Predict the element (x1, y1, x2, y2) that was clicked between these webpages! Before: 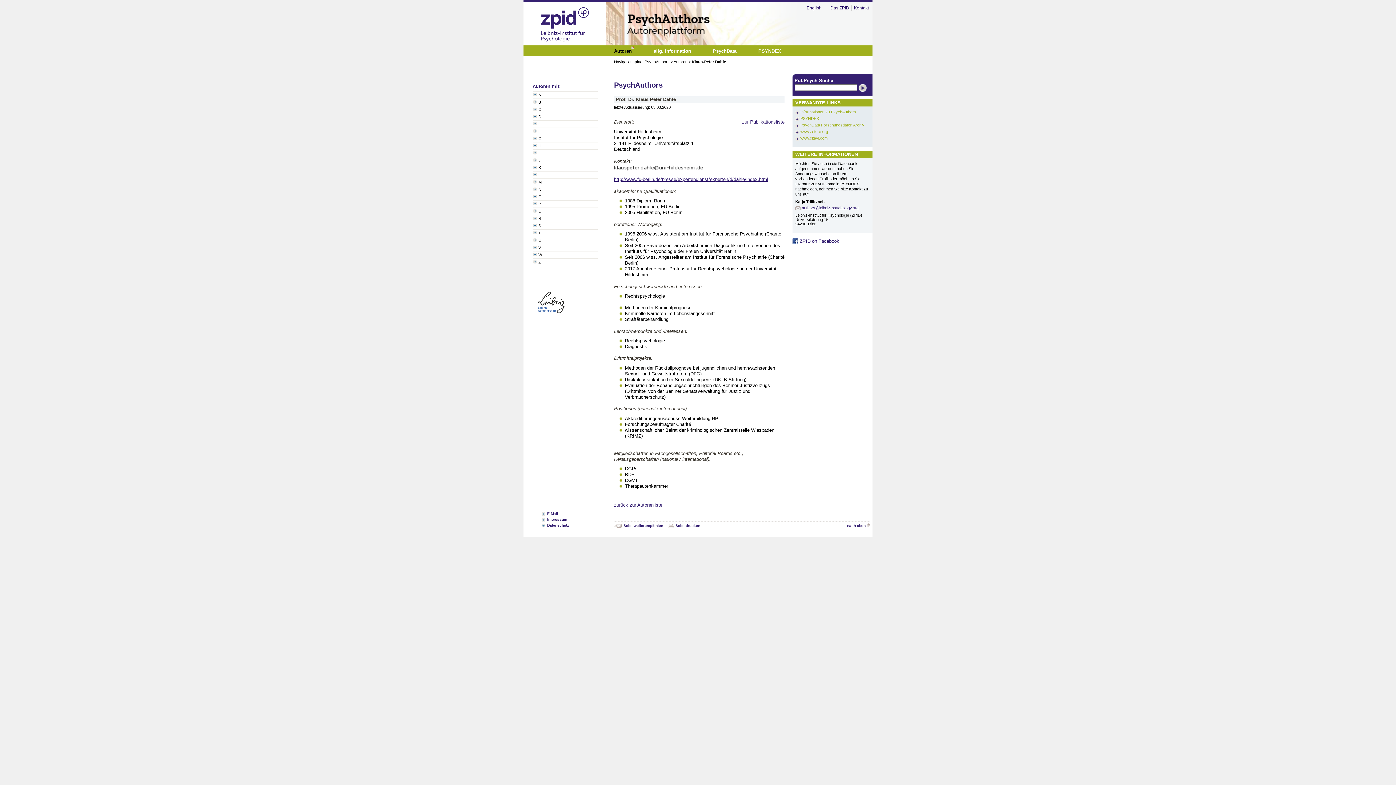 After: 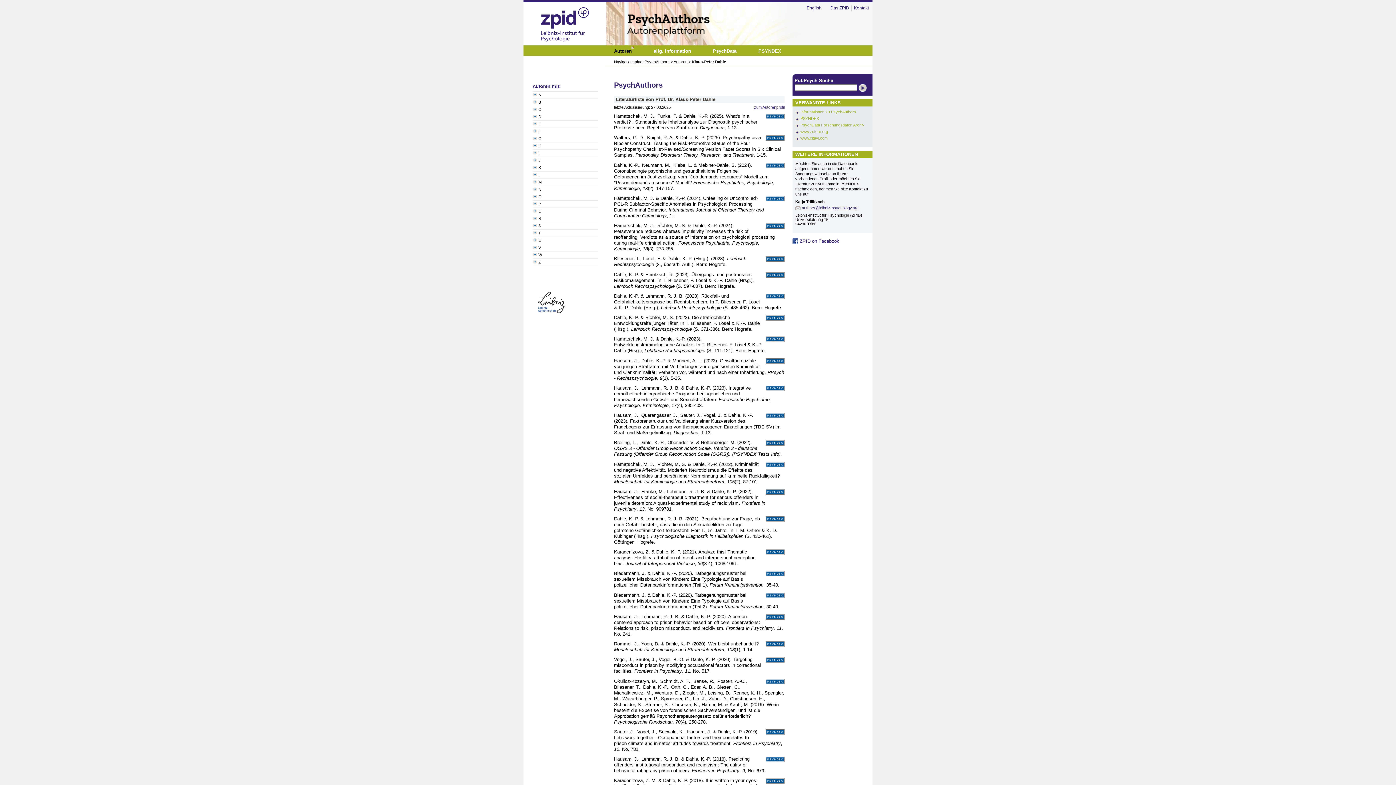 Action: bbox: (742, 119, 784, 124) label: zur Publikationsliste